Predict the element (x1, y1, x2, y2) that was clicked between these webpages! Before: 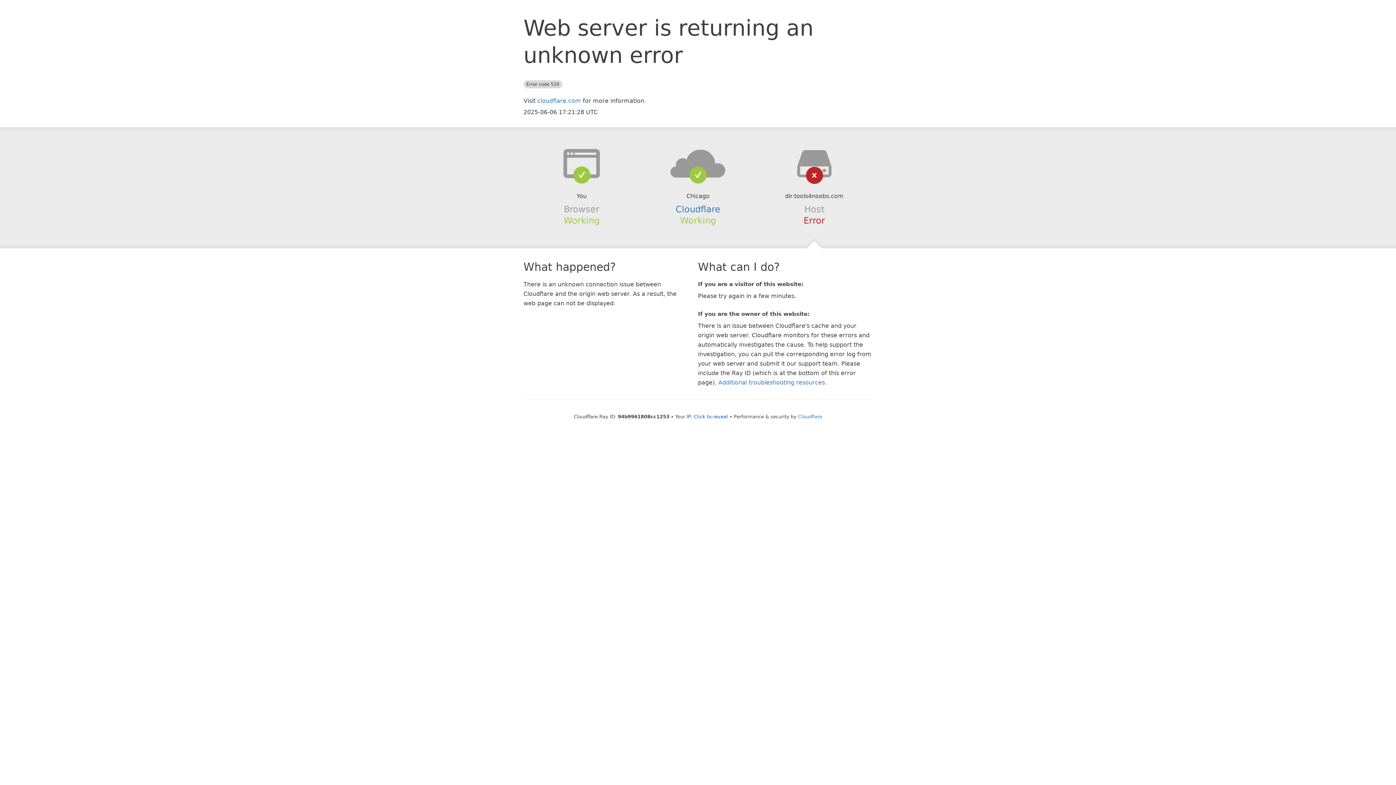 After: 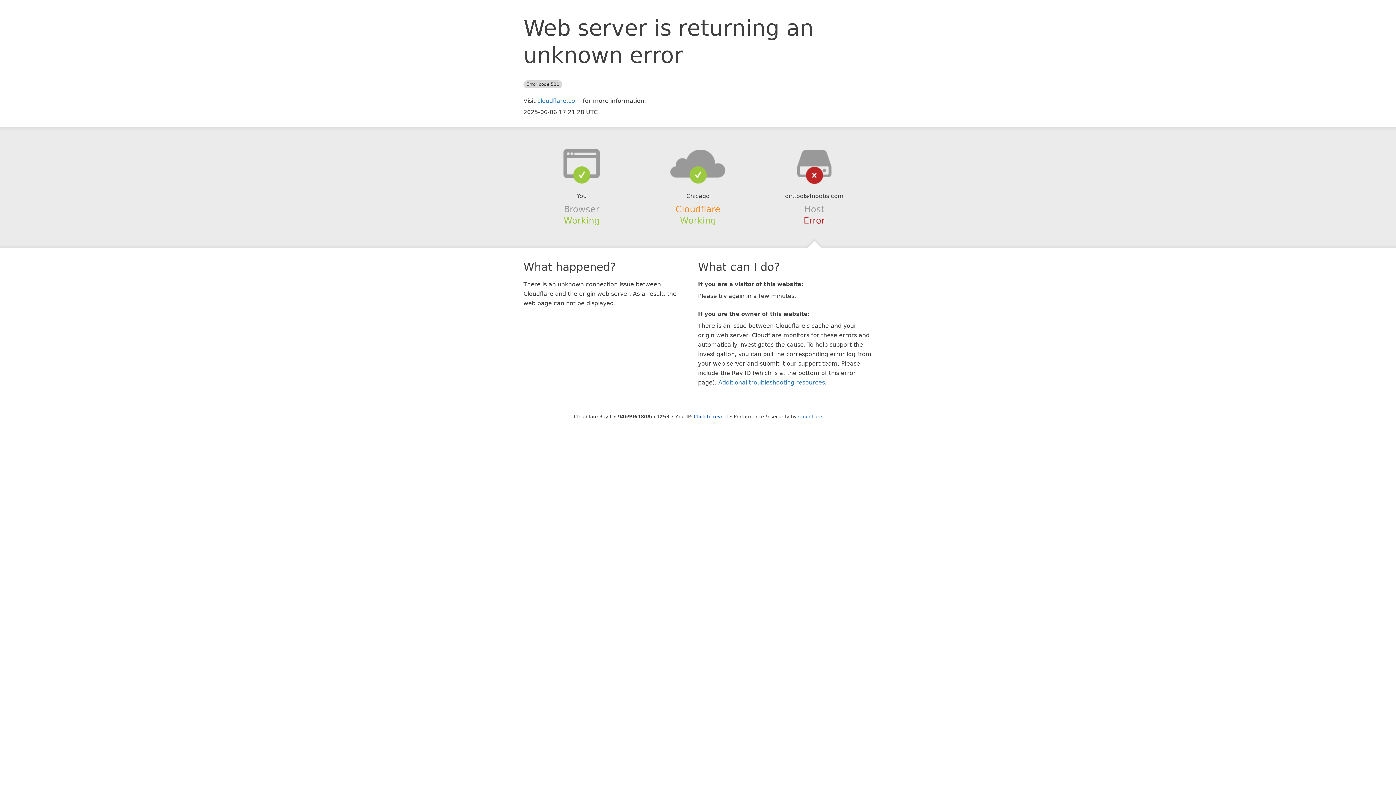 Action: bbox: (675, 204, 720, 214) label: Cloudflare